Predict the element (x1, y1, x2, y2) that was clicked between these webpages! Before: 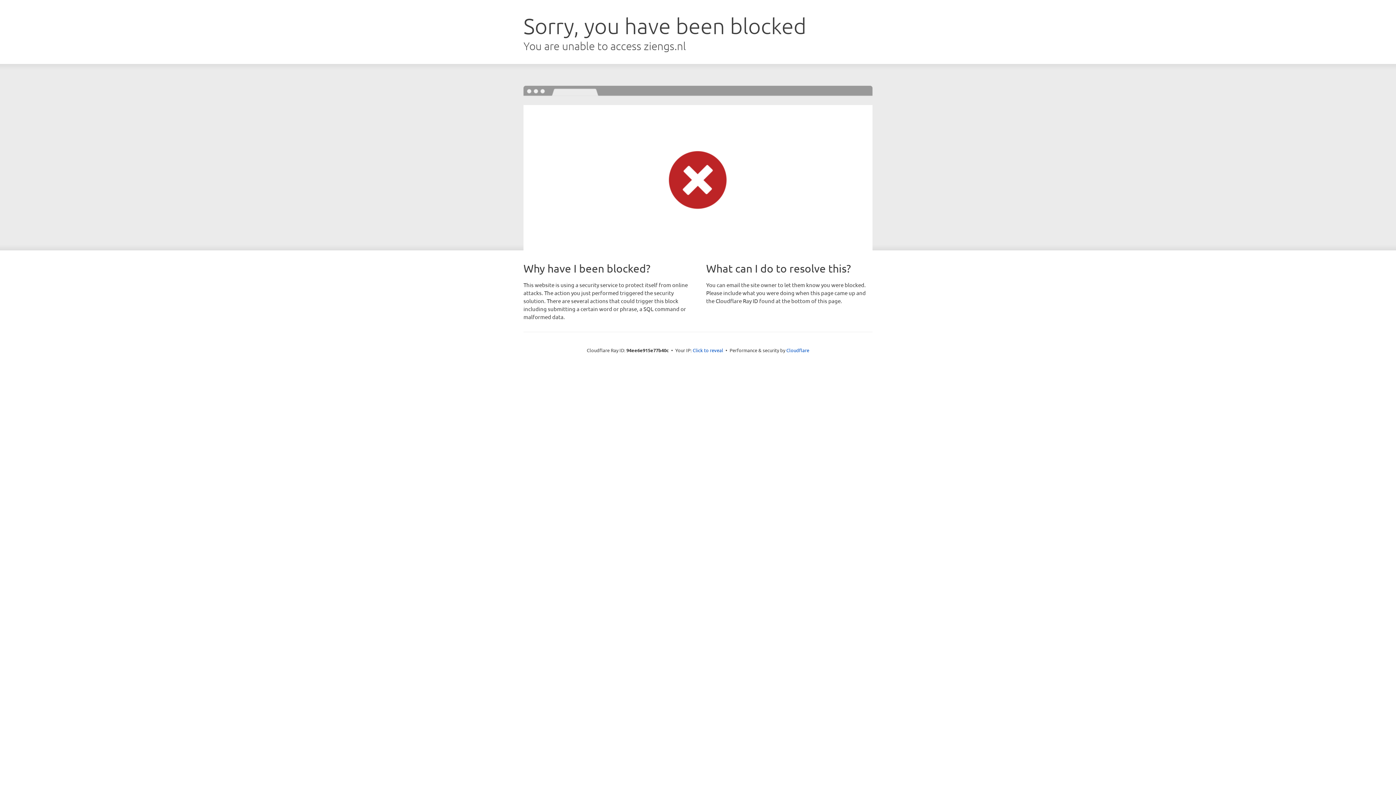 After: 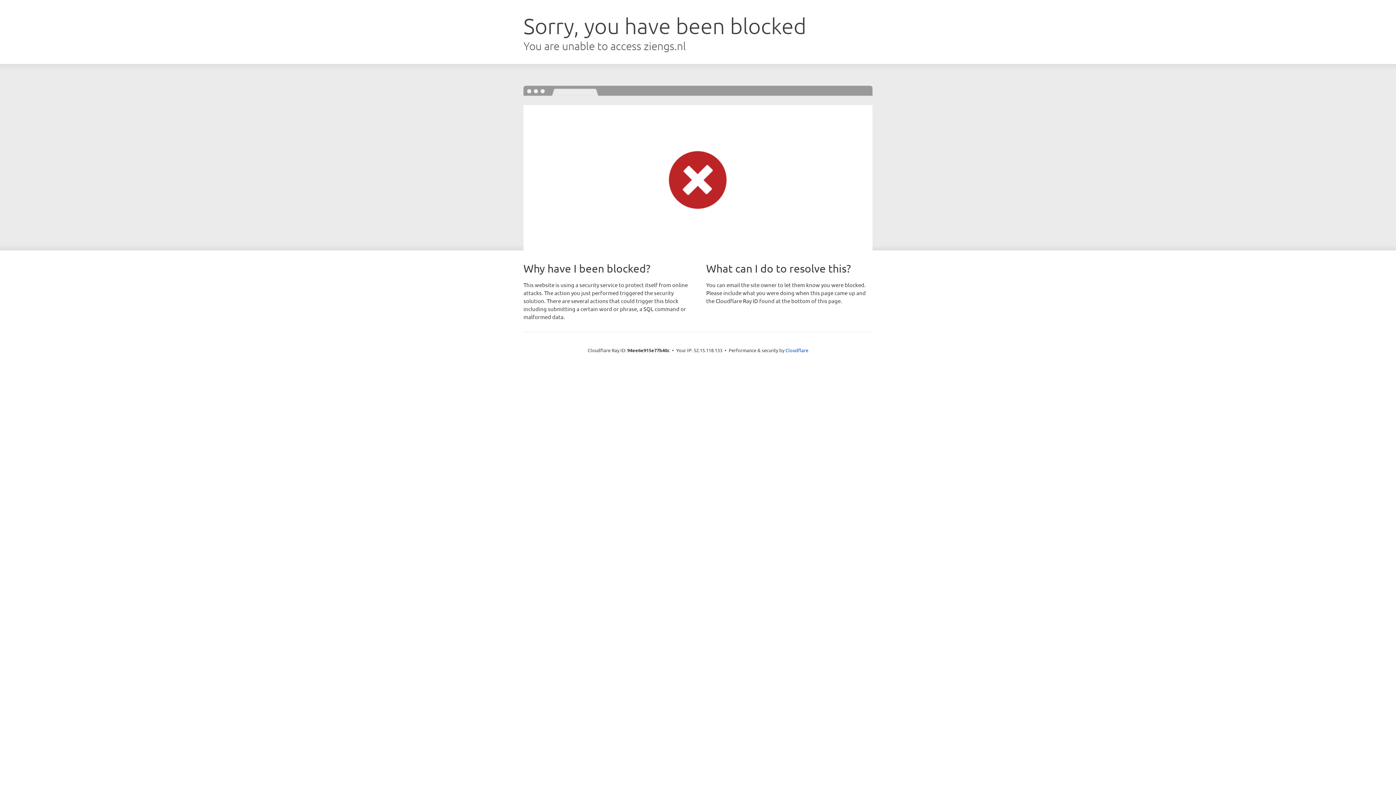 Action: bbox: (692, 346, 723, 353) label: Click to reveal